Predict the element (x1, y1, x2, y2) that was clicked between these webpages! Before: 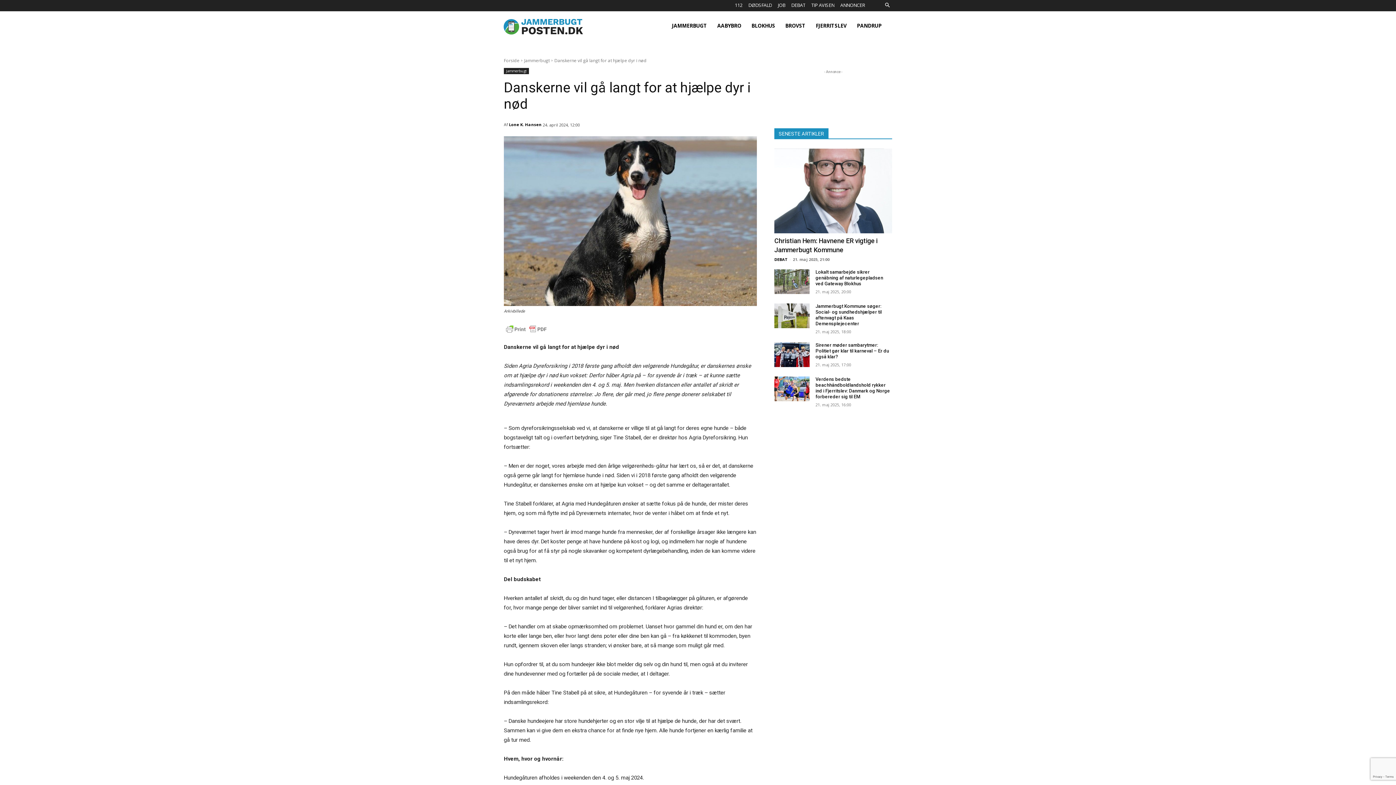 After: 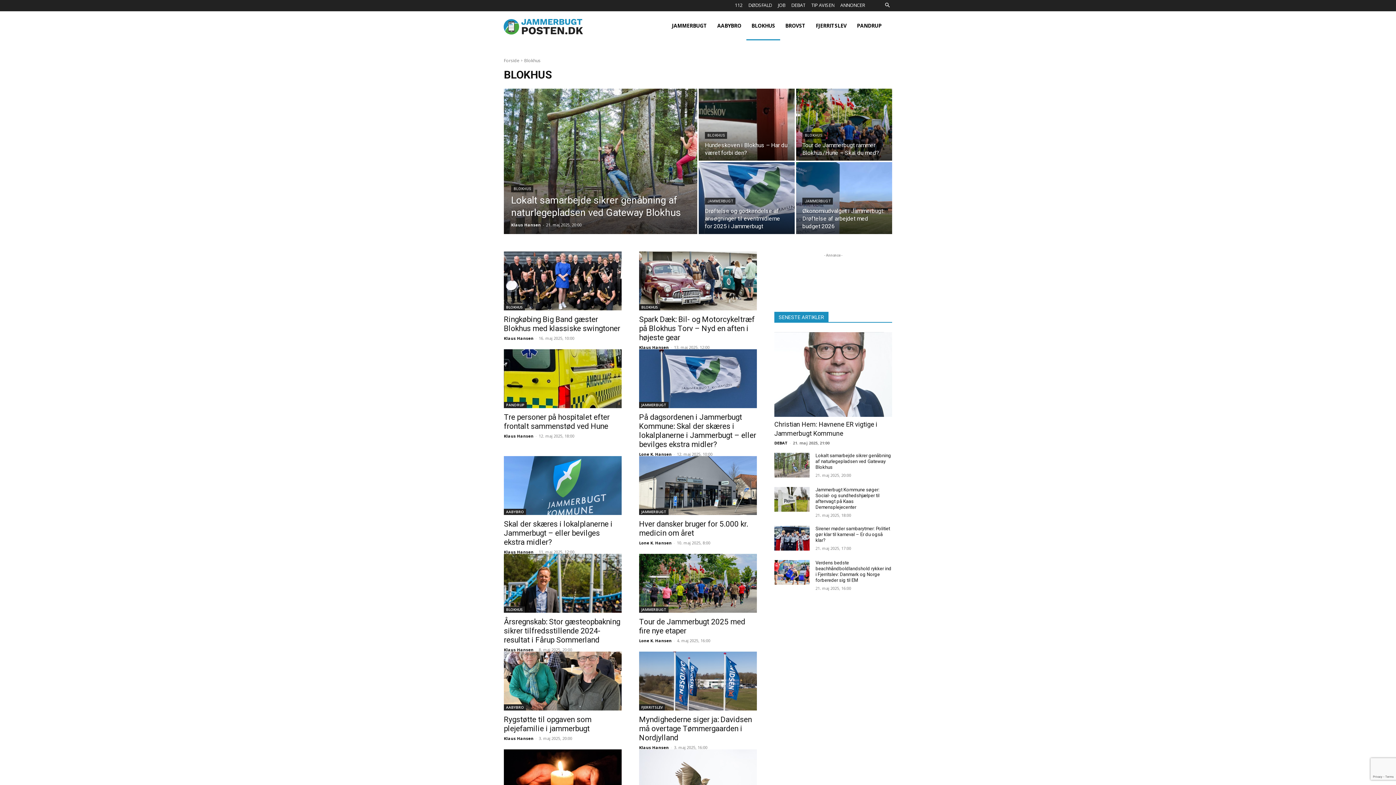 Action: label: BLOKHUS bbox: (746, 11, 780, 40)